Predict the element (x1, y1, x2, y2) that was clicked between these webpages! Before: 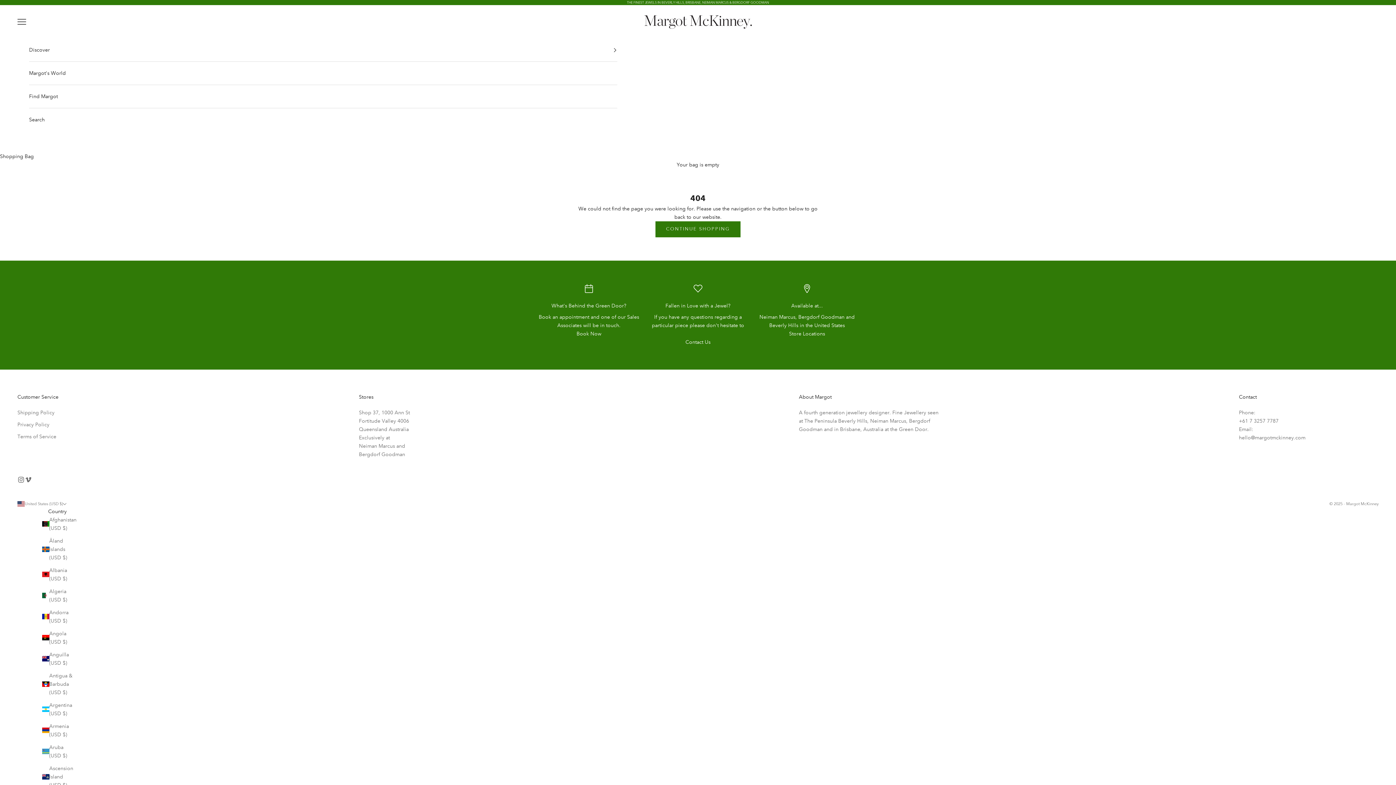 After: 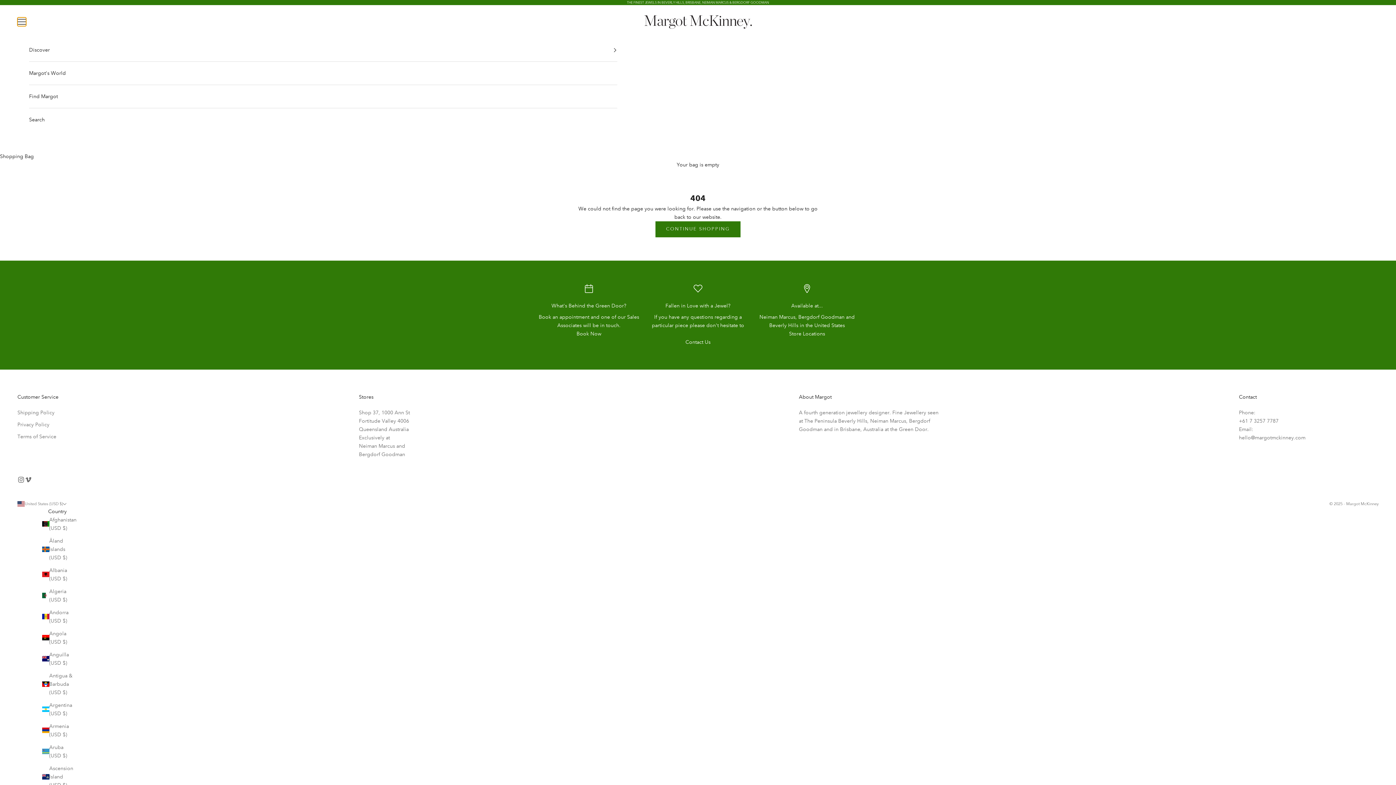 Action: label: Open navigation menu bbox: (17, 17, 26, 26)